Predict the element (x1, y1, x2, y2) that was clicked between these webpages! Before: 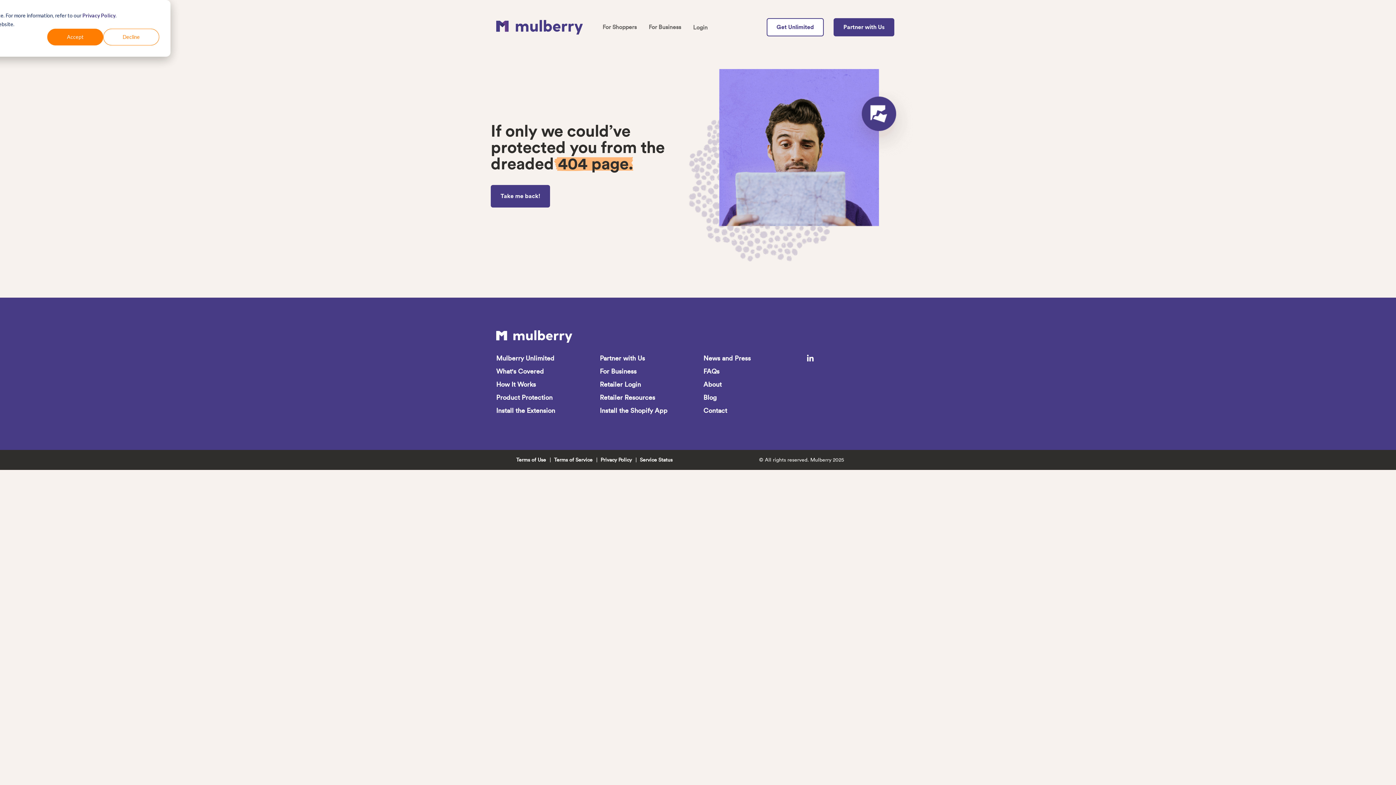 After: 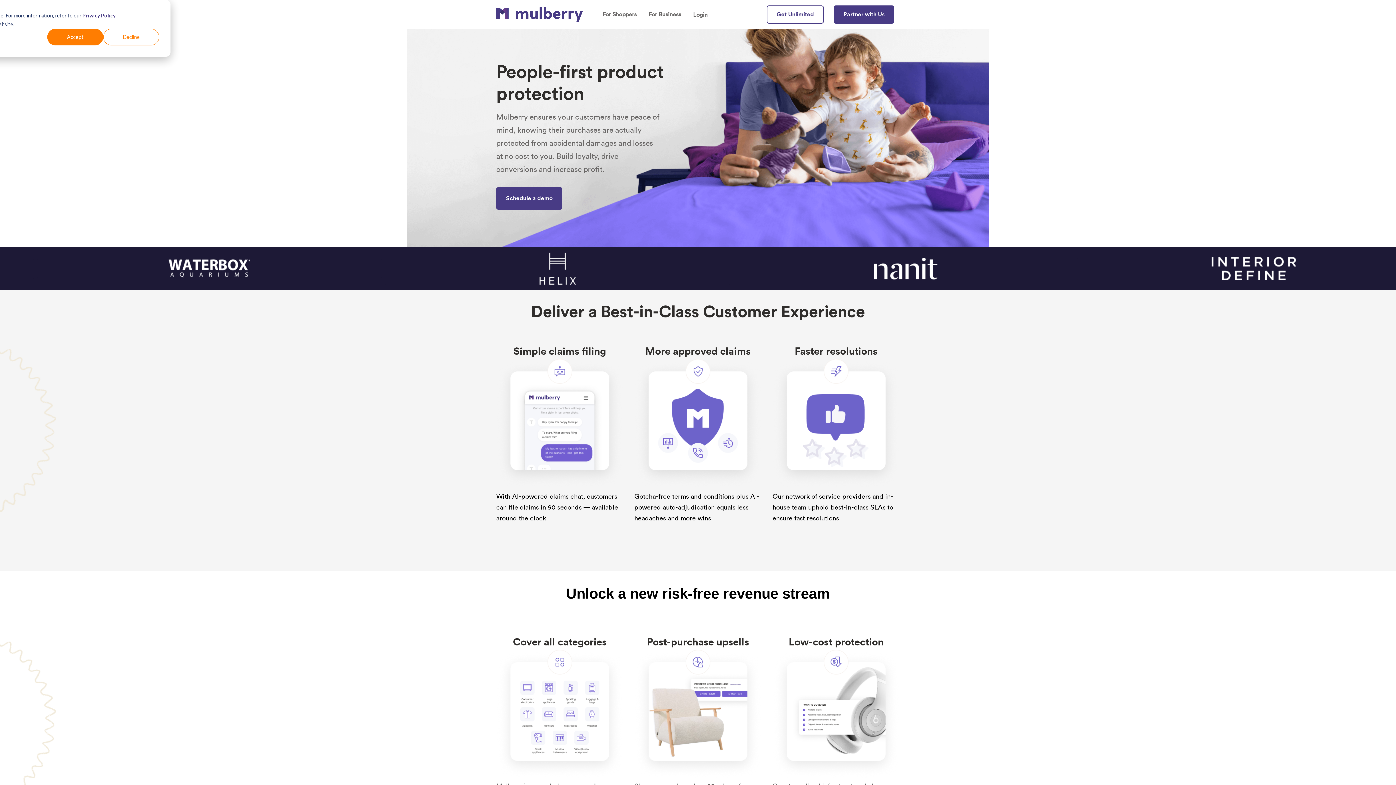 Action: bbox: (496, 336, 572, 344)